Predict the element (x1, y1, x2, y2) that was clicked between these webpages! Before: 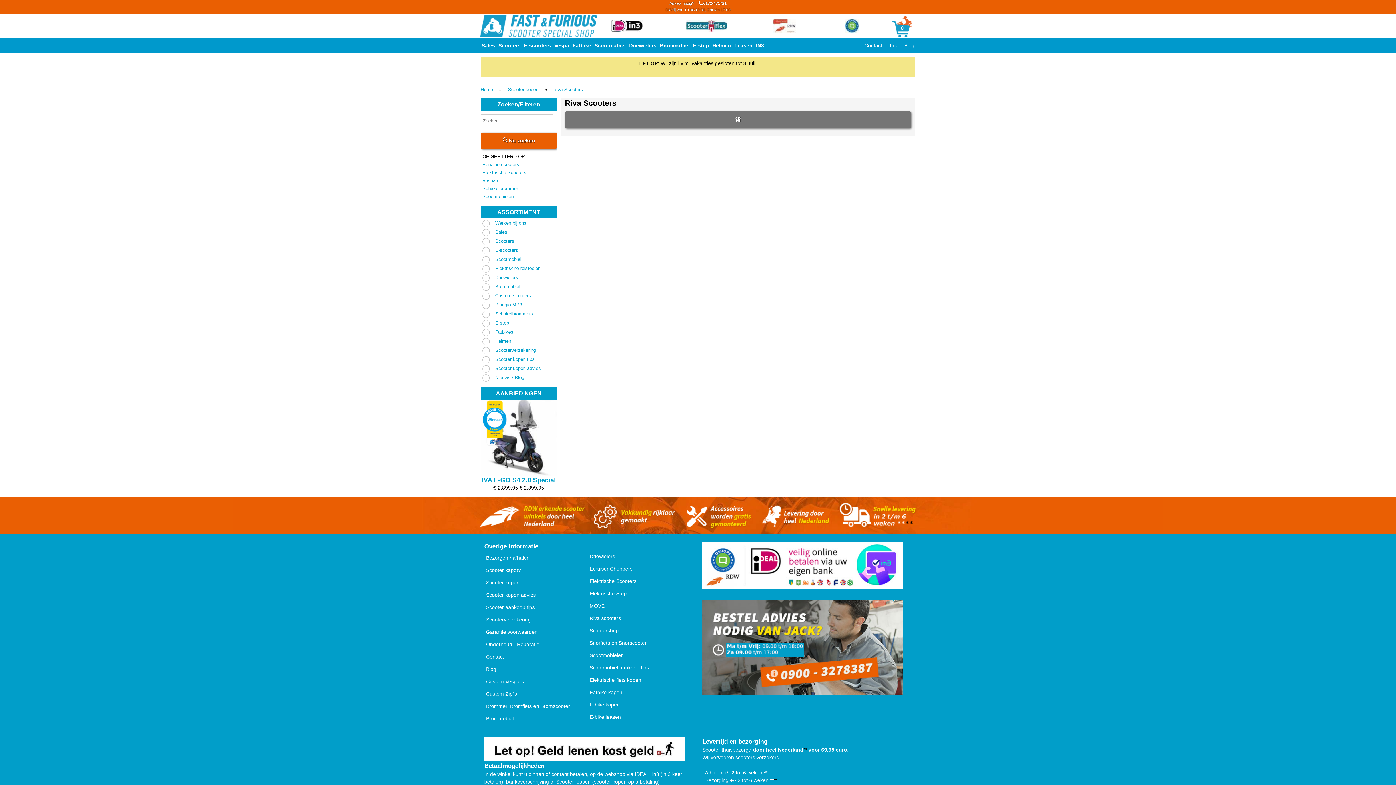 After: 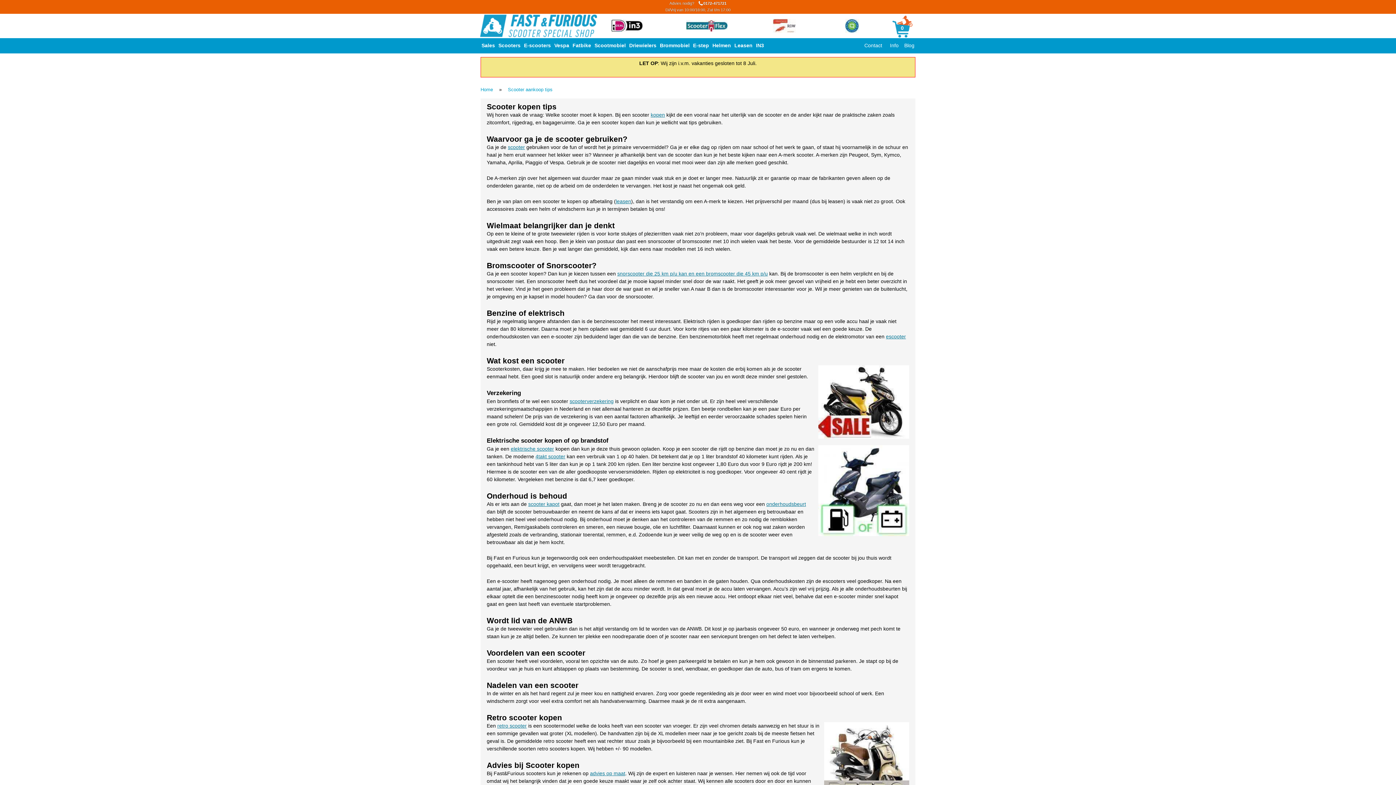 Action: label: Scooter kopen tips bbox: (482, 356, 534, 362)